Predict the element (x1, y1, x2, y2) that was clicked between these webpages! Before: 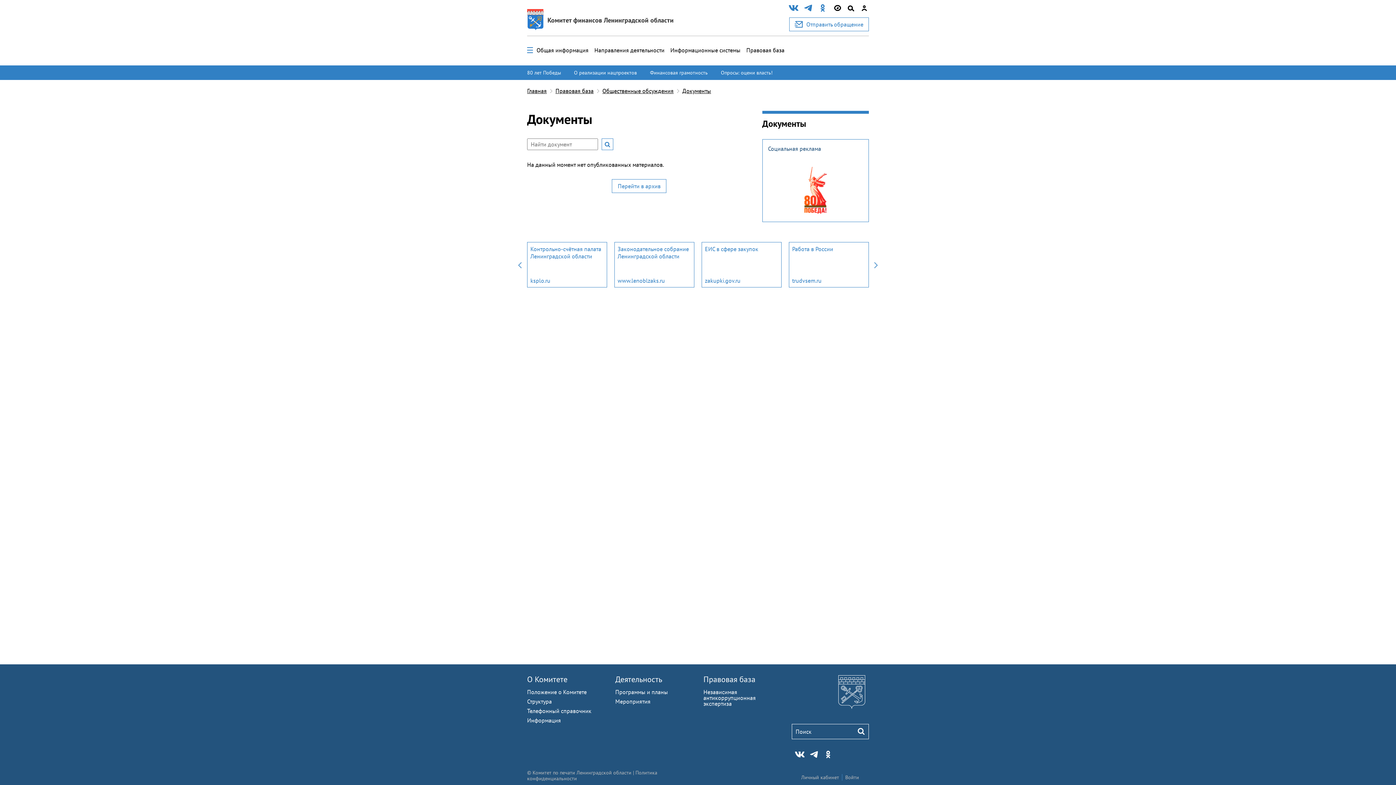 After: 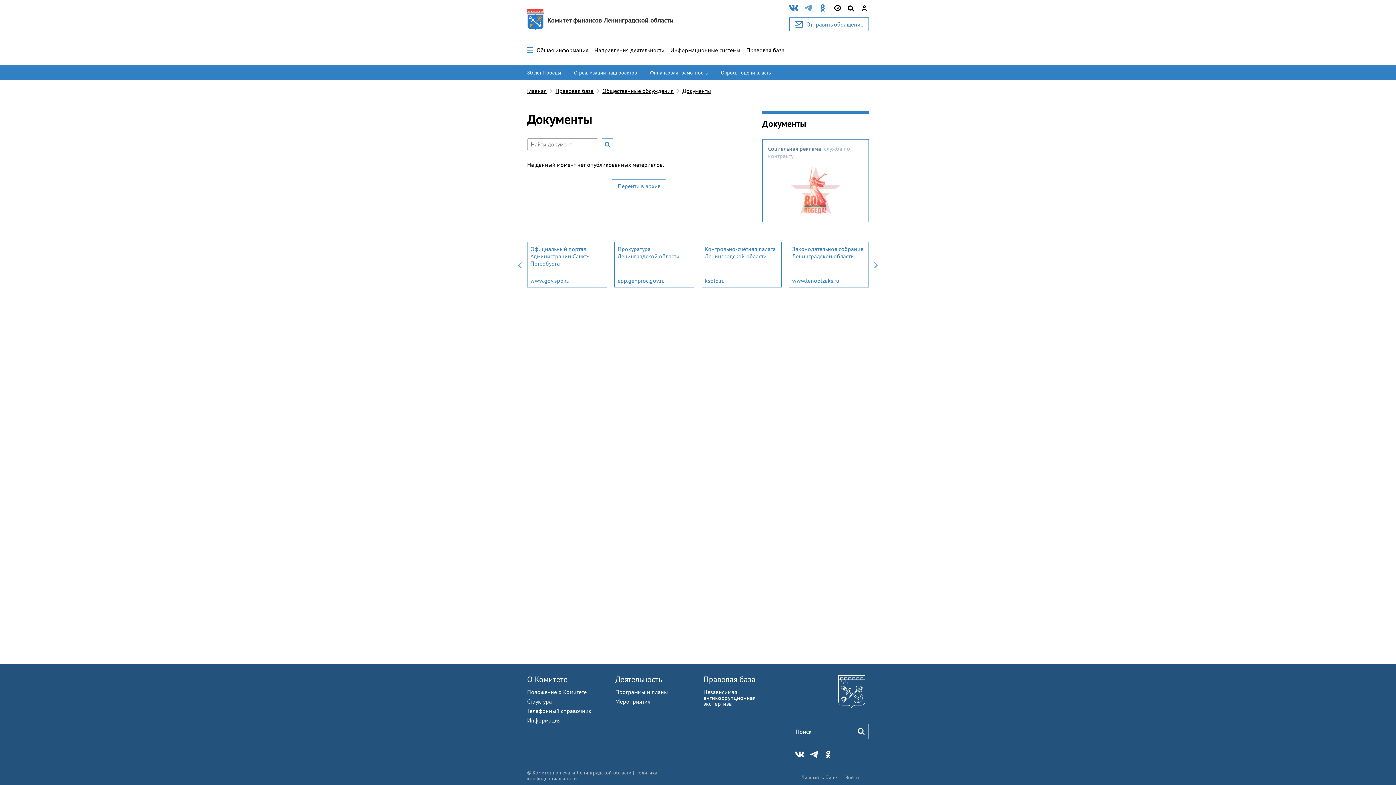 Action: bbox: (804, 3, 812, 13)